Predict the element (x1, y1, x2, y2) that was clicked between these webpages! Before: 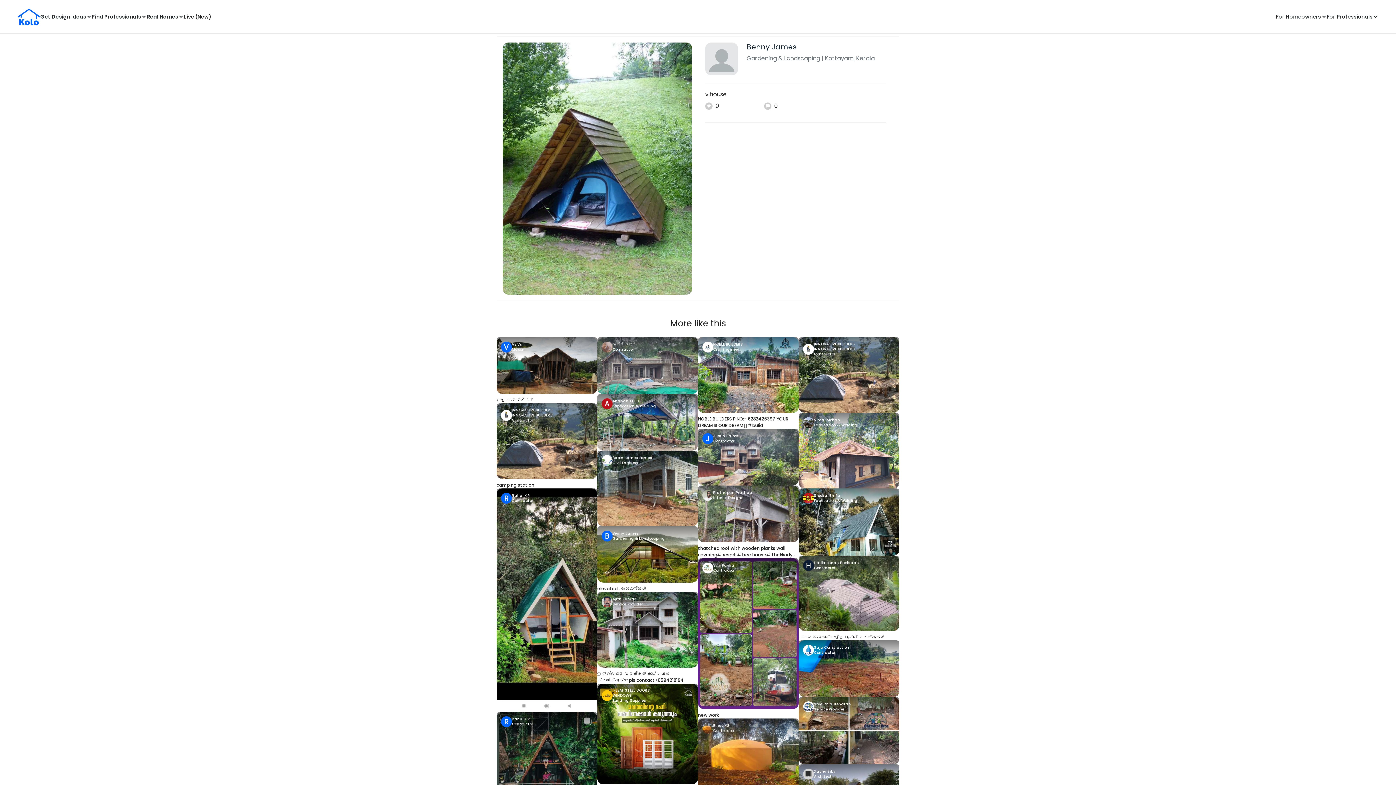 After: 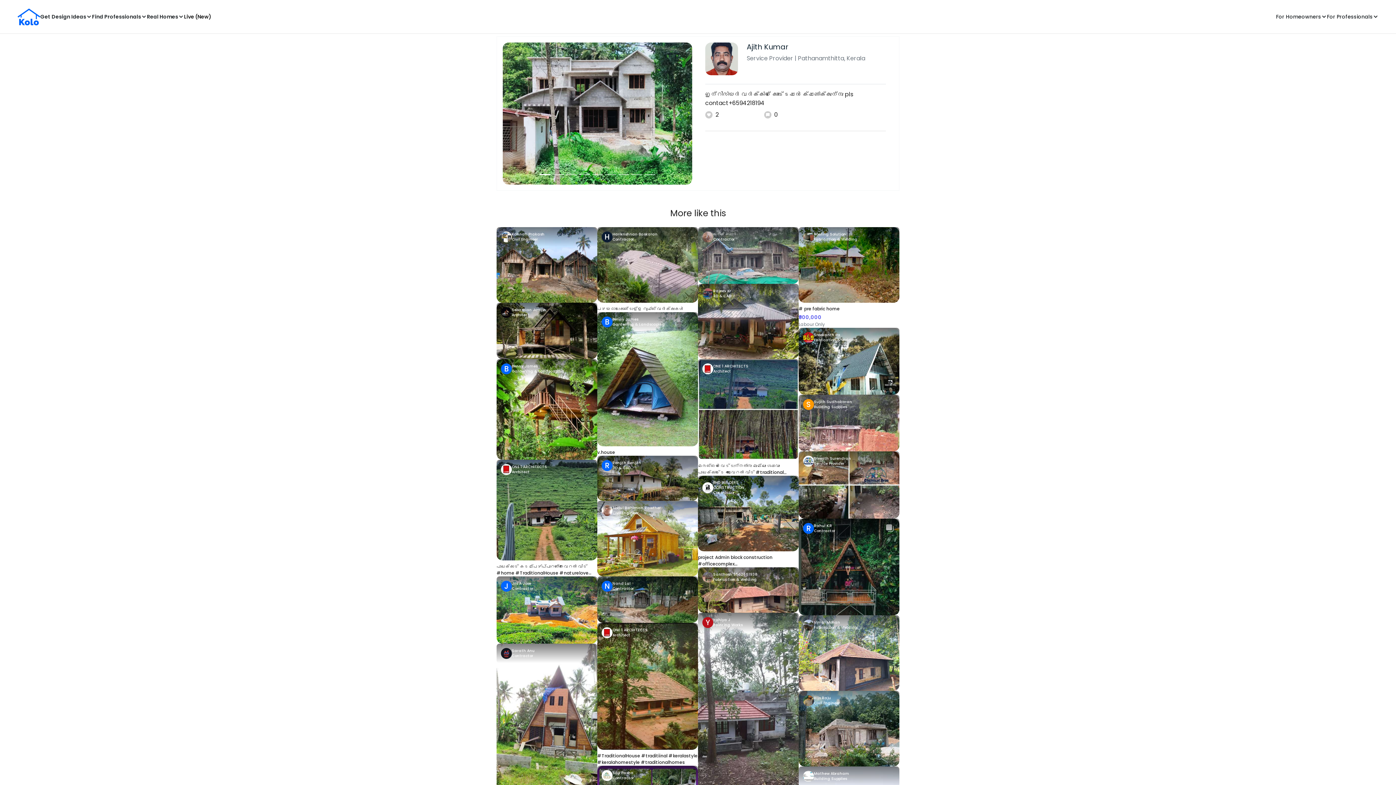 Action: label: ഇന്റീരിയർ വർക്കിന്‌ കൊട്ടേഷൻ ക്ഷണിക്കുന്നു pls contact+6594218194 bbox: (597, 592, 698, 684)